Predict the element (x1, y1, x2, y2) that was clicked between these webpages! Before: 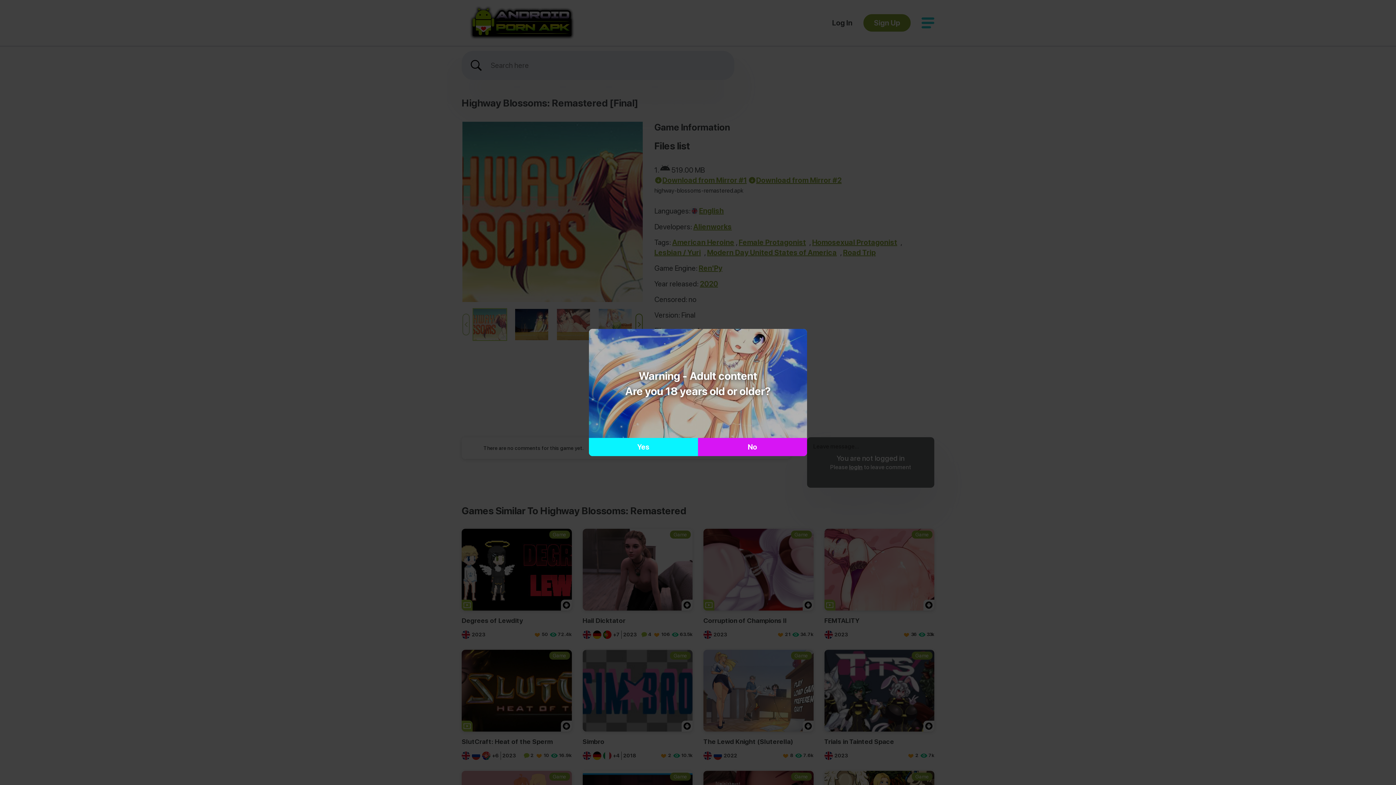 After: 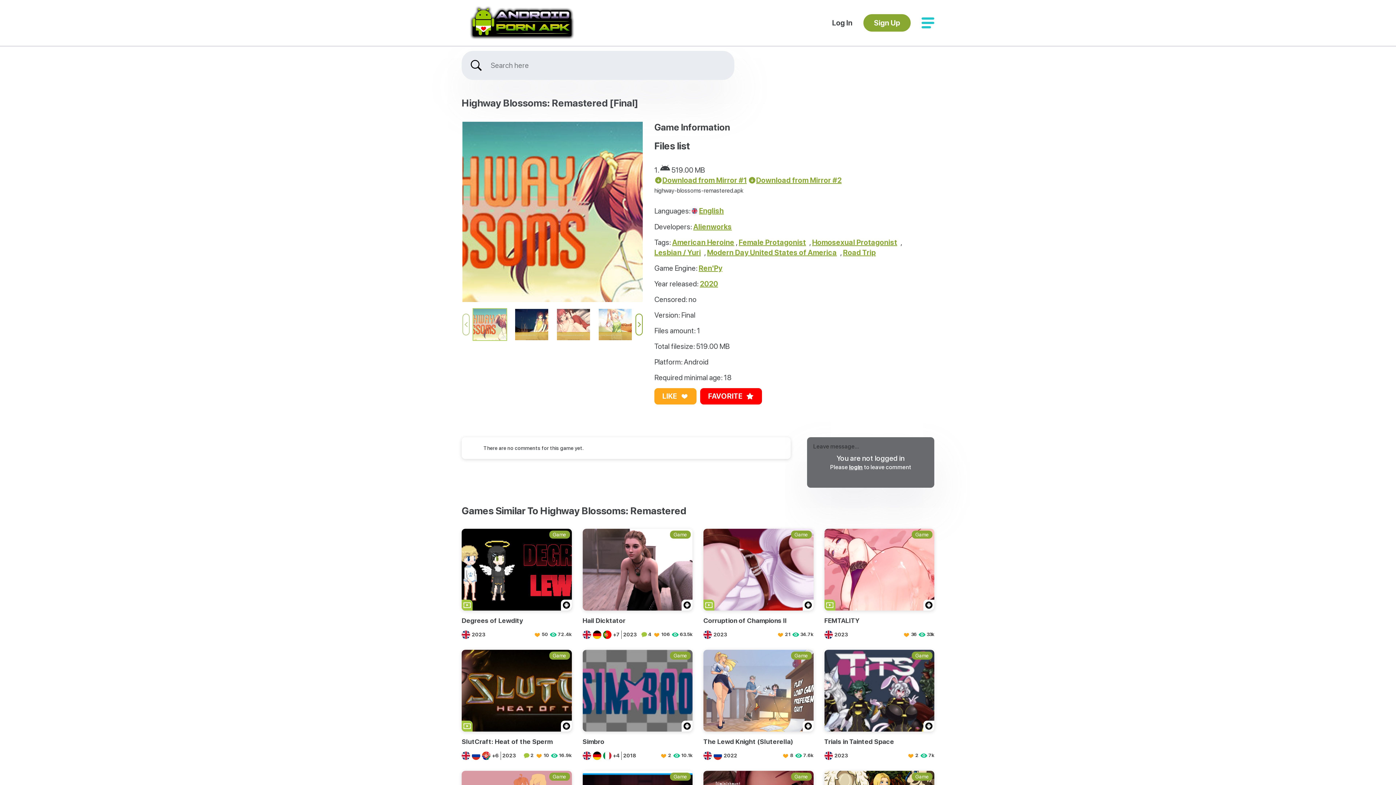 Action: label: Yes bbox: (589, 438, 698, 456)